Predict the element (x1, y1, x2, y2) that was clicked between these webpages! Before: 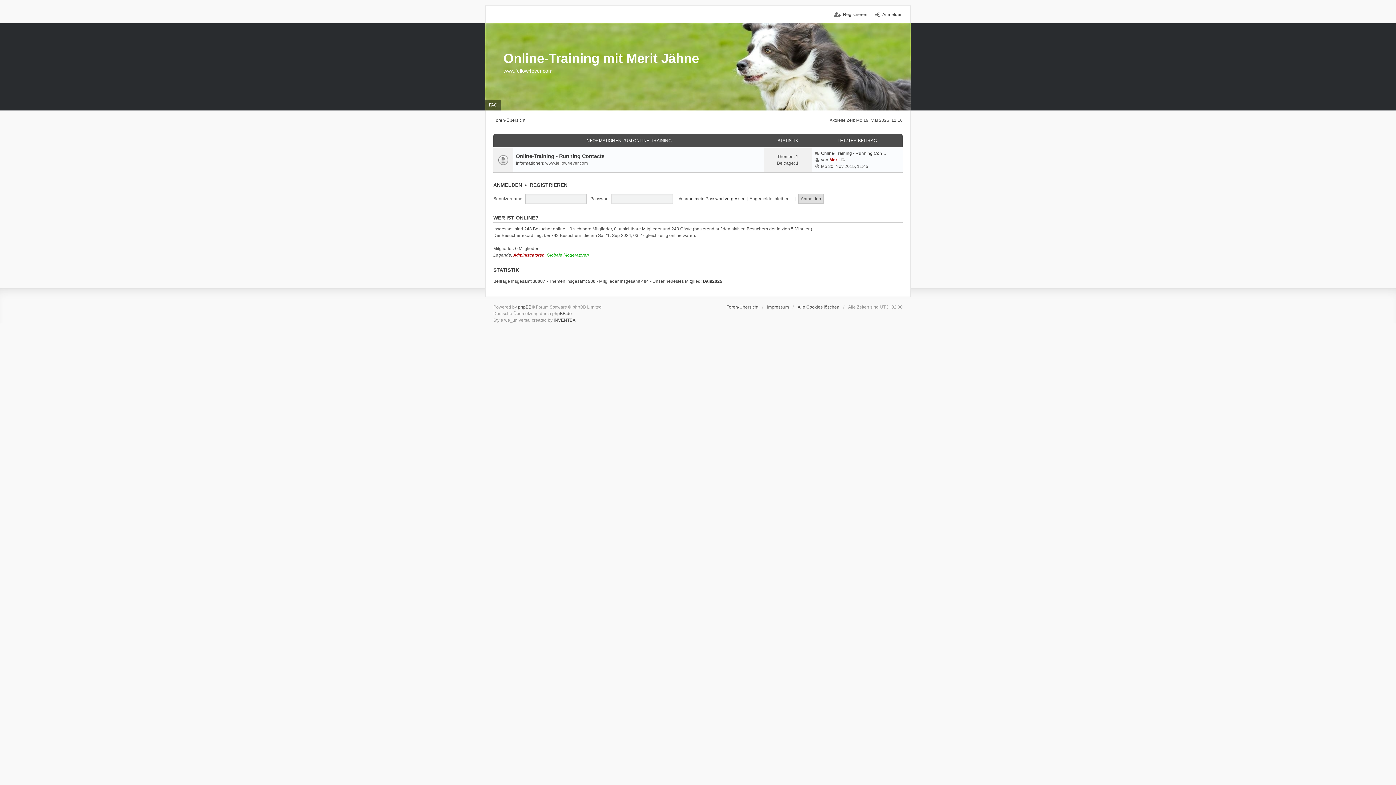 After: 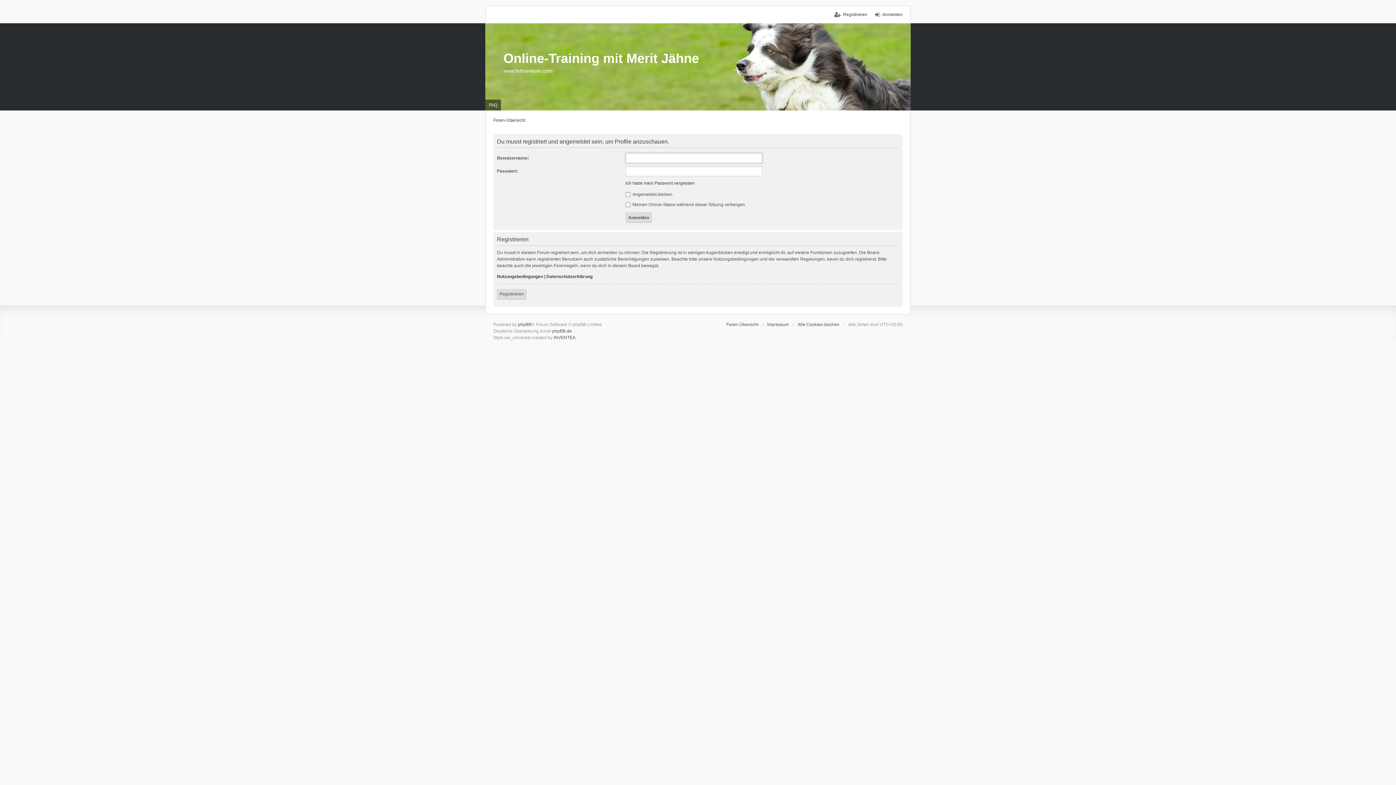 Action: bbox: (702, 278, 722, 284) label: Dani2025